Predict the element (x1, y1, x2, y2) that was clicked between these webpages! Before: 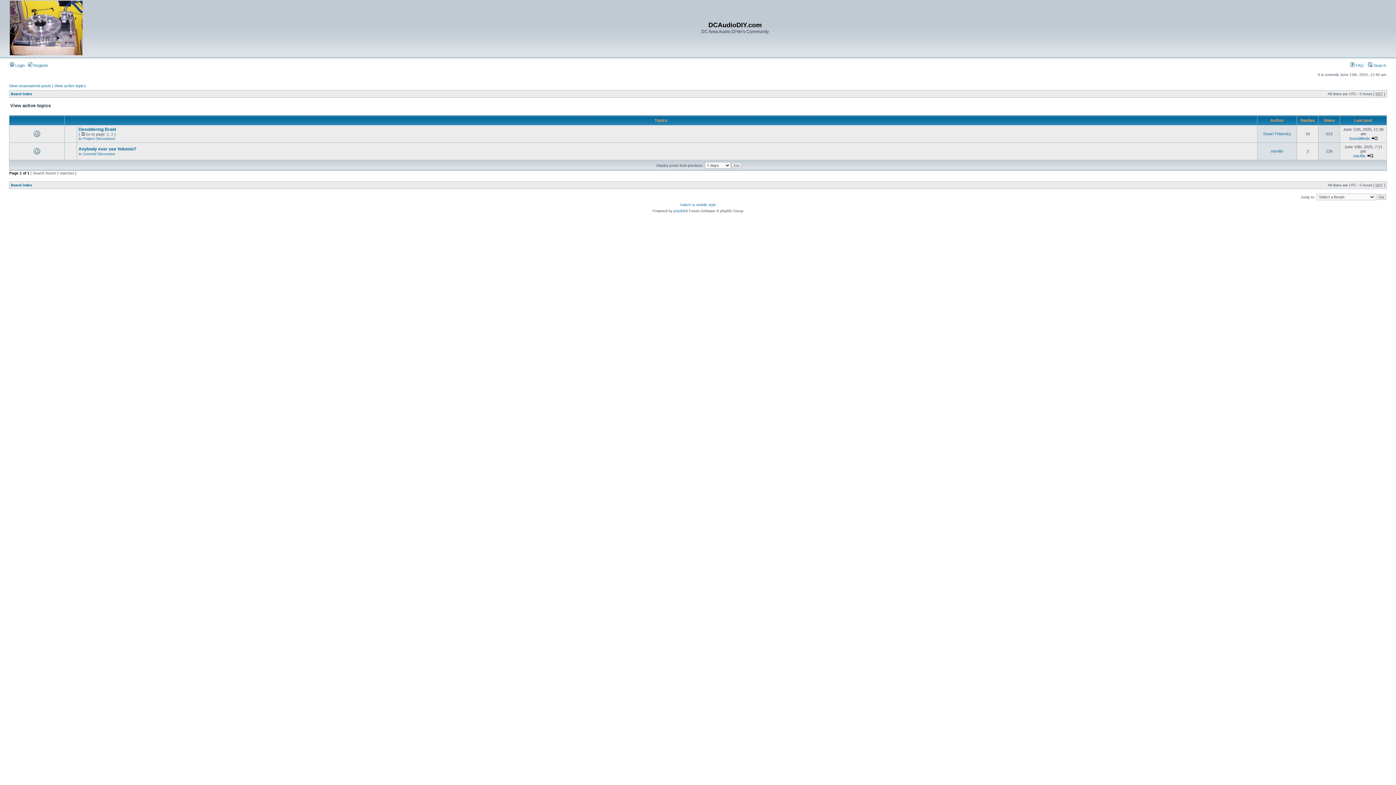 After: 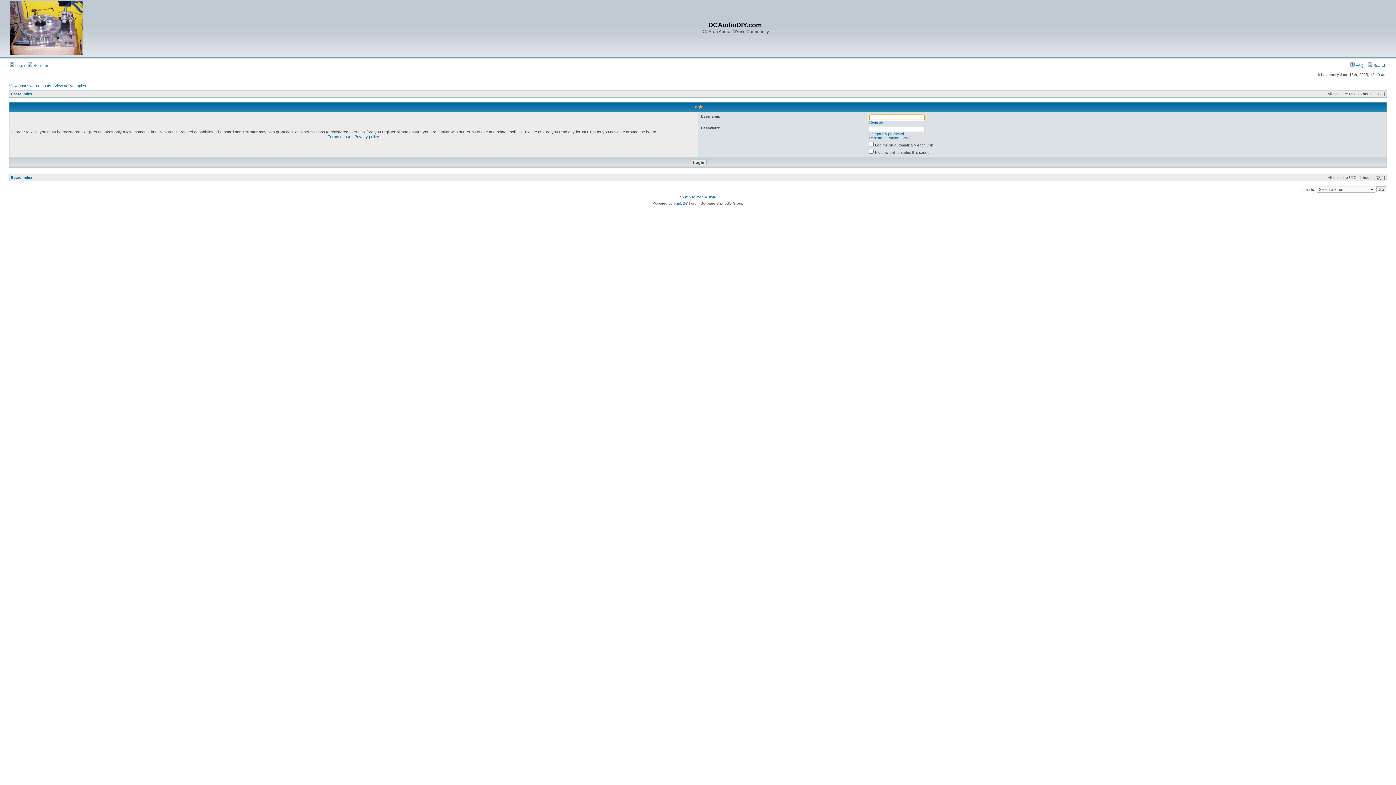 Action: label:  Login bbox: (9, 63, 24, 67)